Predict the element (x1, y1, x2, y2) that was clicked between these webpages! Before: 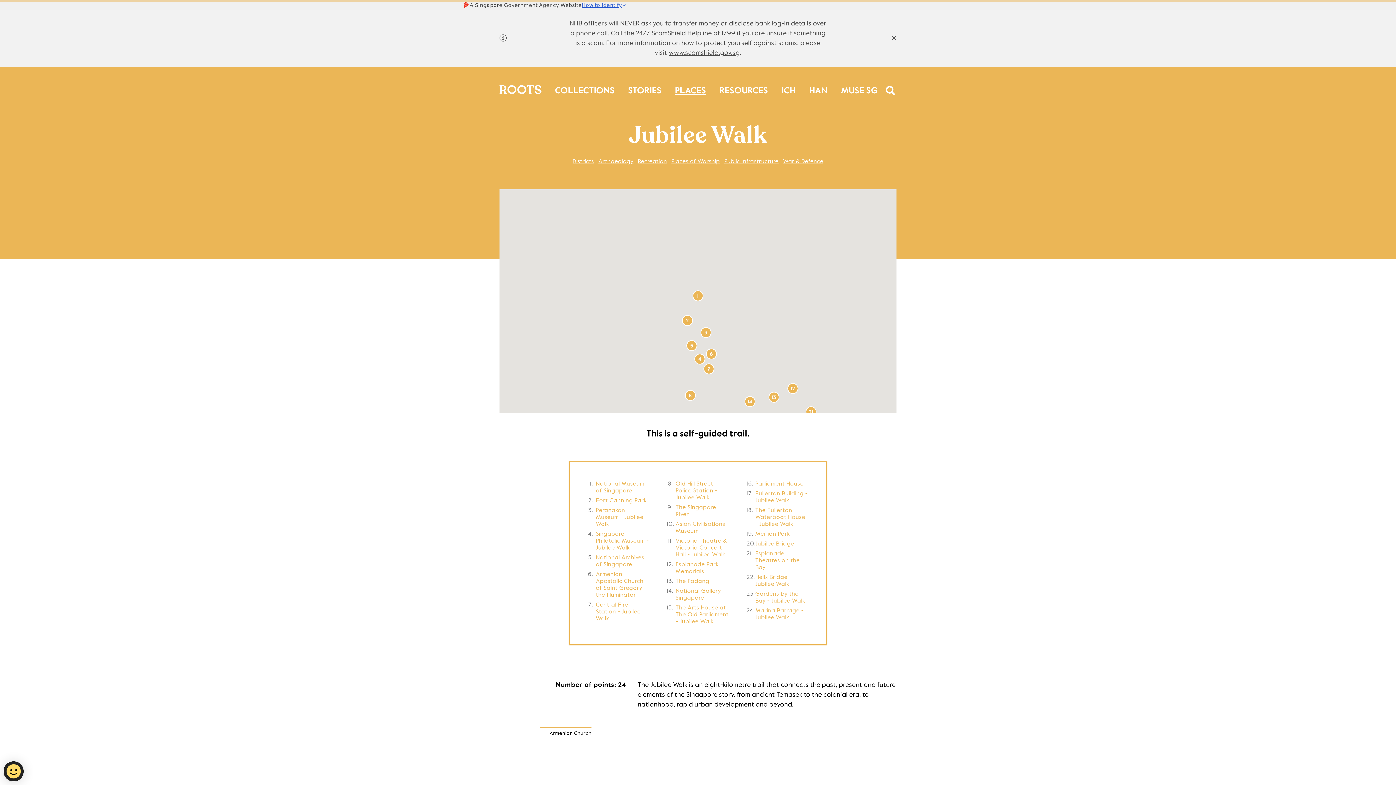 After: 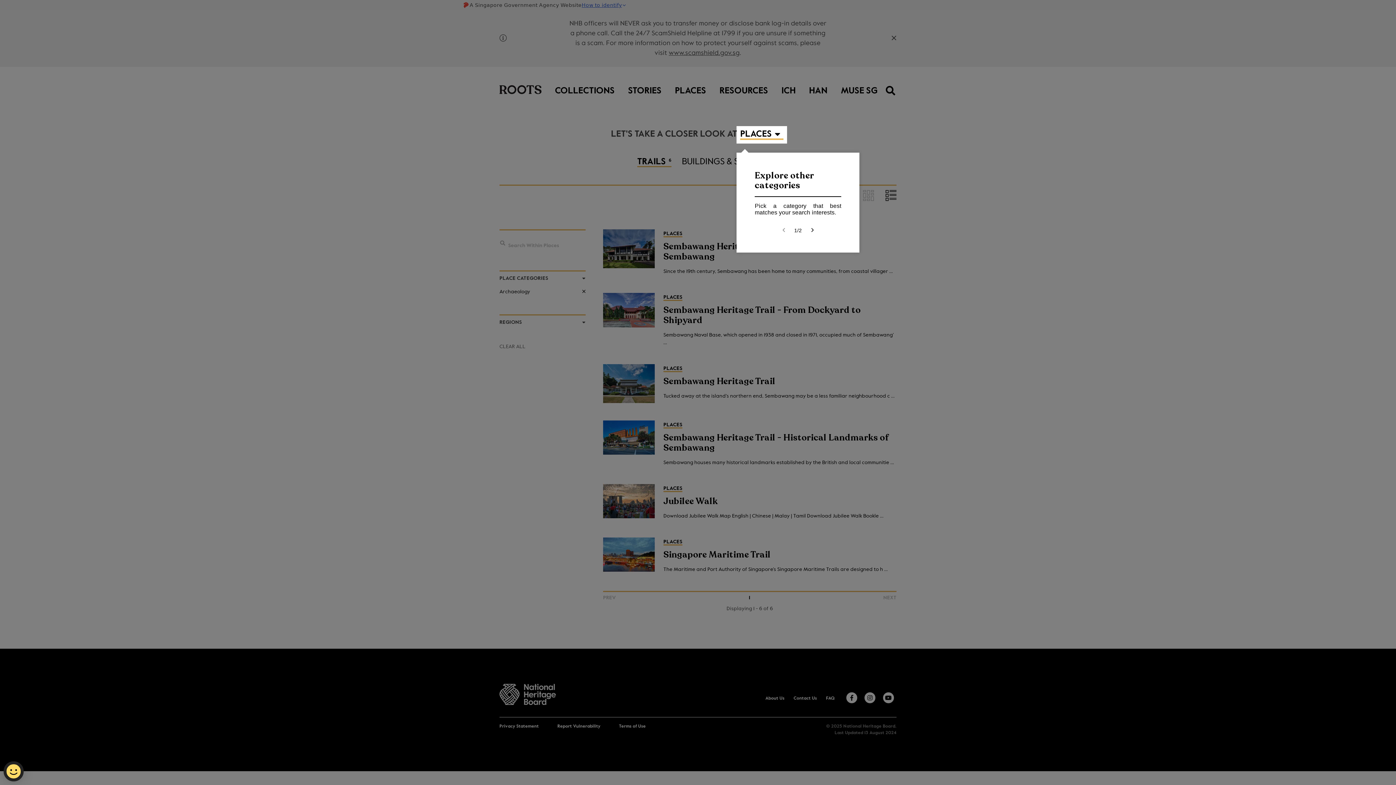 Action: bbox: (598, 158, 633, 164) label: Archaeology